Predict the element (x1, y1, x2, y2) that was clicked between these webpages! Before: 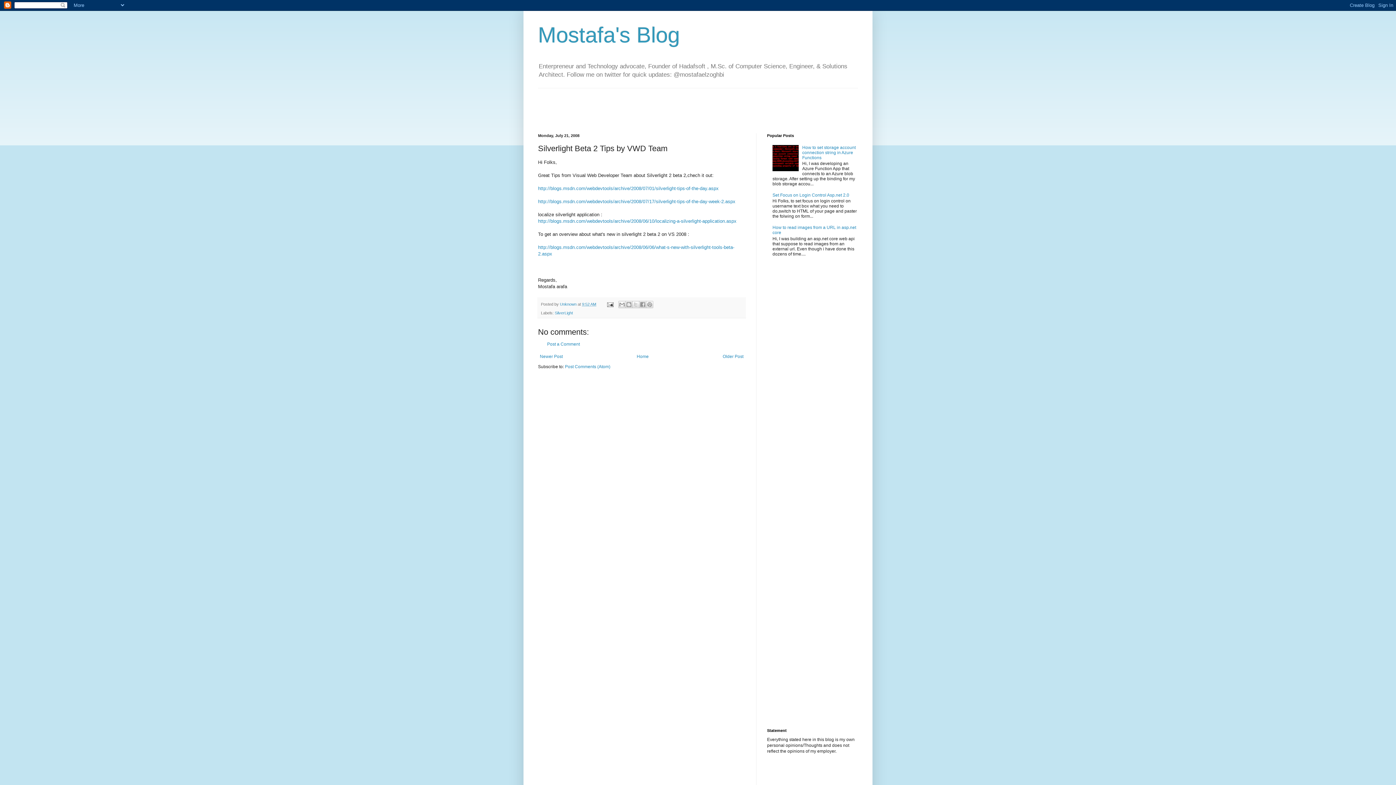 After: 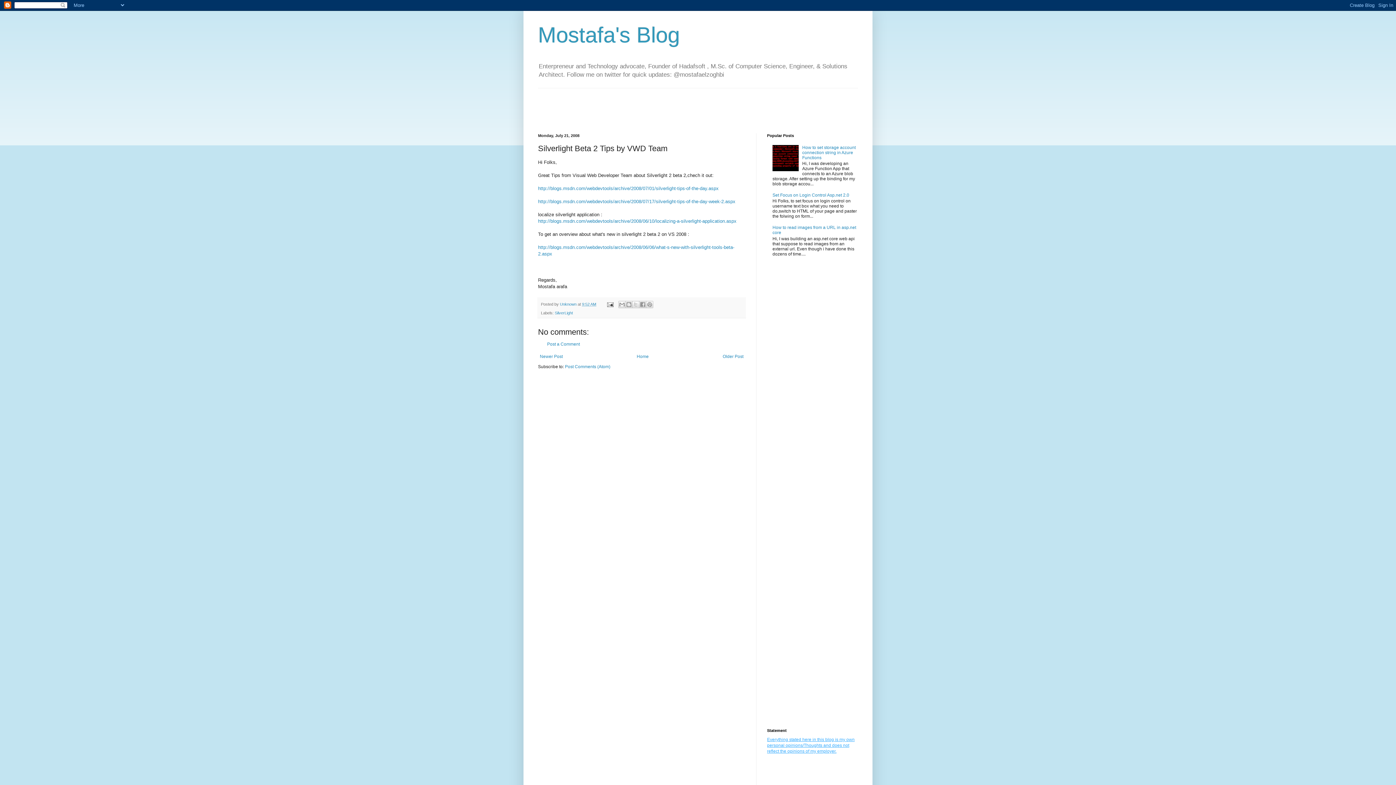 Action: label: Everything stated here in this blog is my own personal opinions/Thoughts and does not reflect the opinions of my employer. bbox: (767, 737, 854, 754)